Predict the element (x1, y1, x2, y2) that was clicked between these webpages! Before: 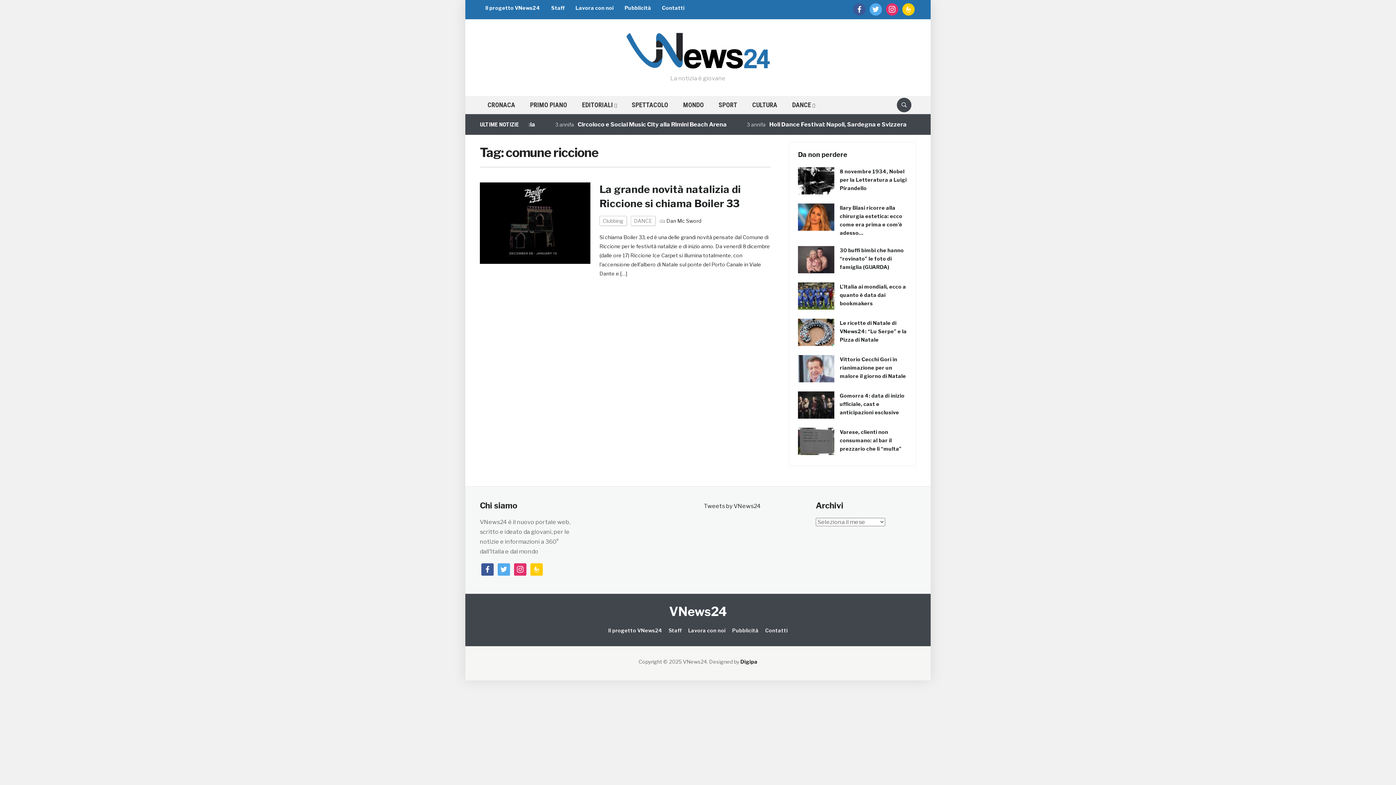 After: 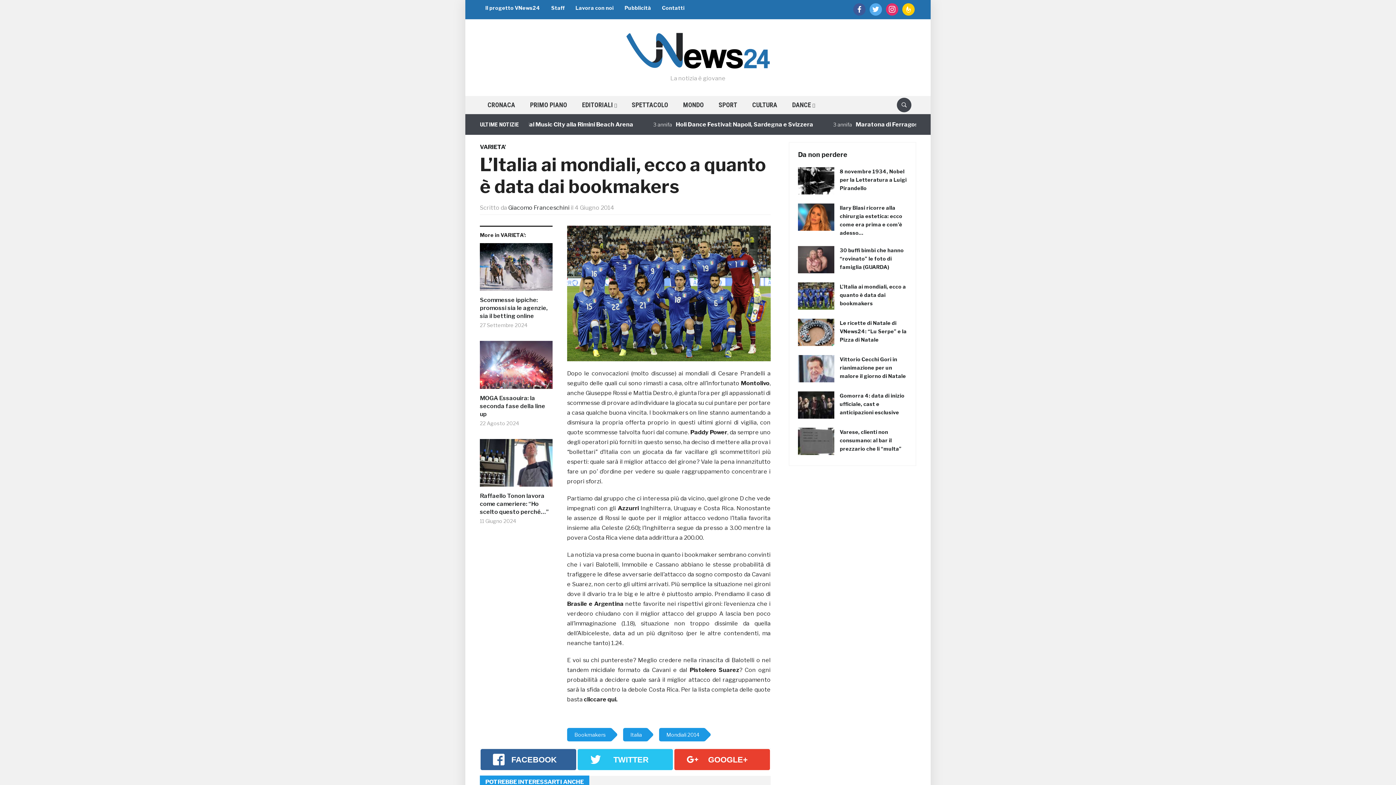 Action: label: L’Italia ai mondiali, ecco a quanto è data dai bookmakers bbox: (840, 283, 906, 306)